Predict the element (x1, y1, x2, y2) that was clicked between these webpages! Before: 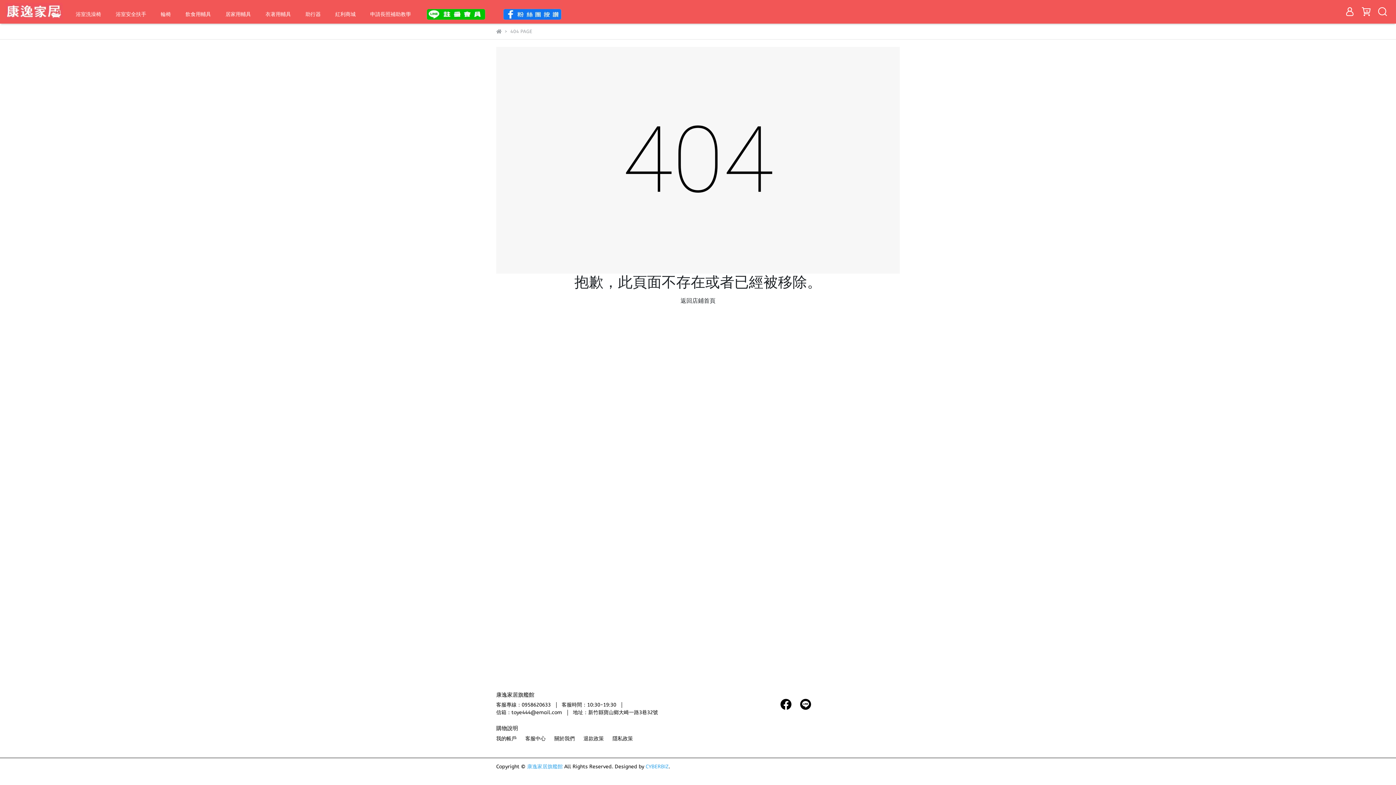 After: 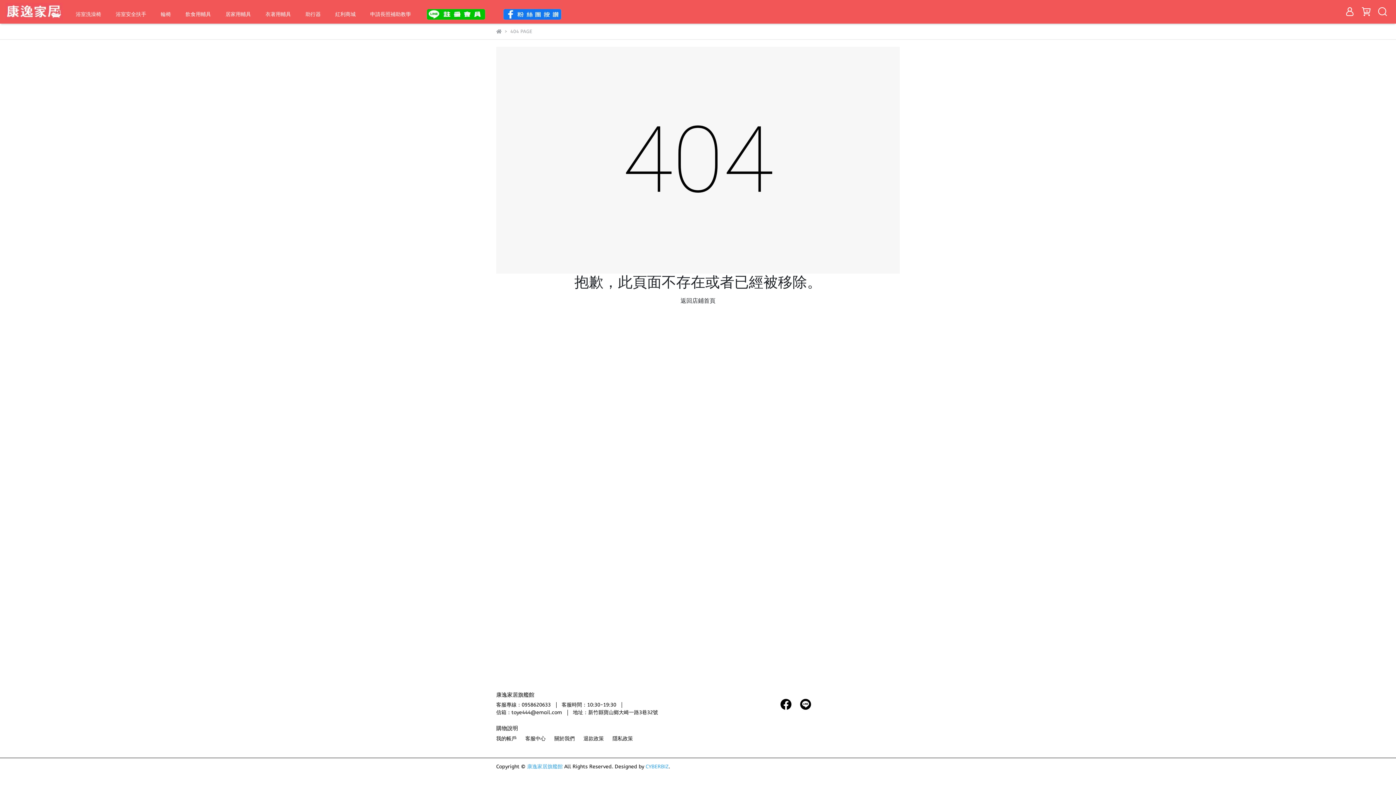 Action: bbox: (501, 10, 563, 17)